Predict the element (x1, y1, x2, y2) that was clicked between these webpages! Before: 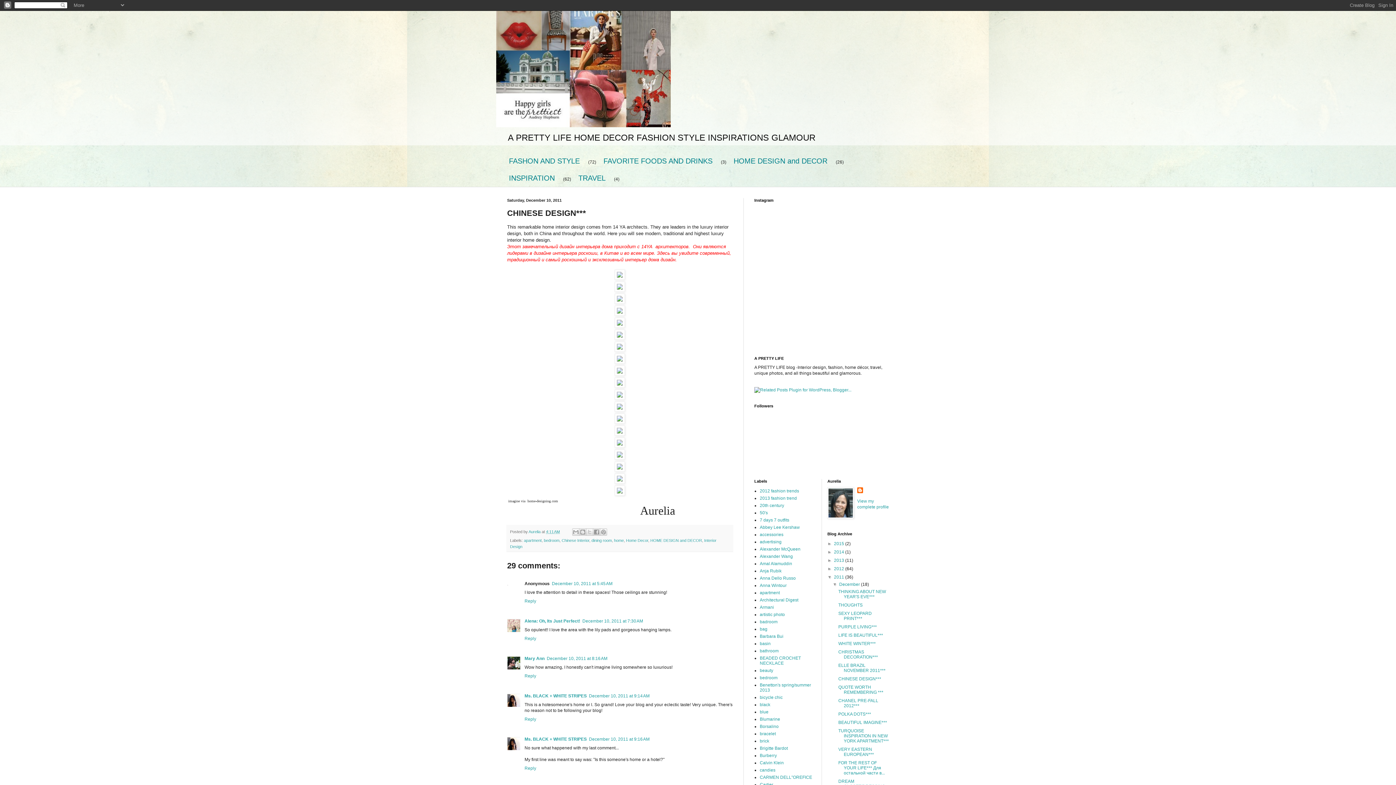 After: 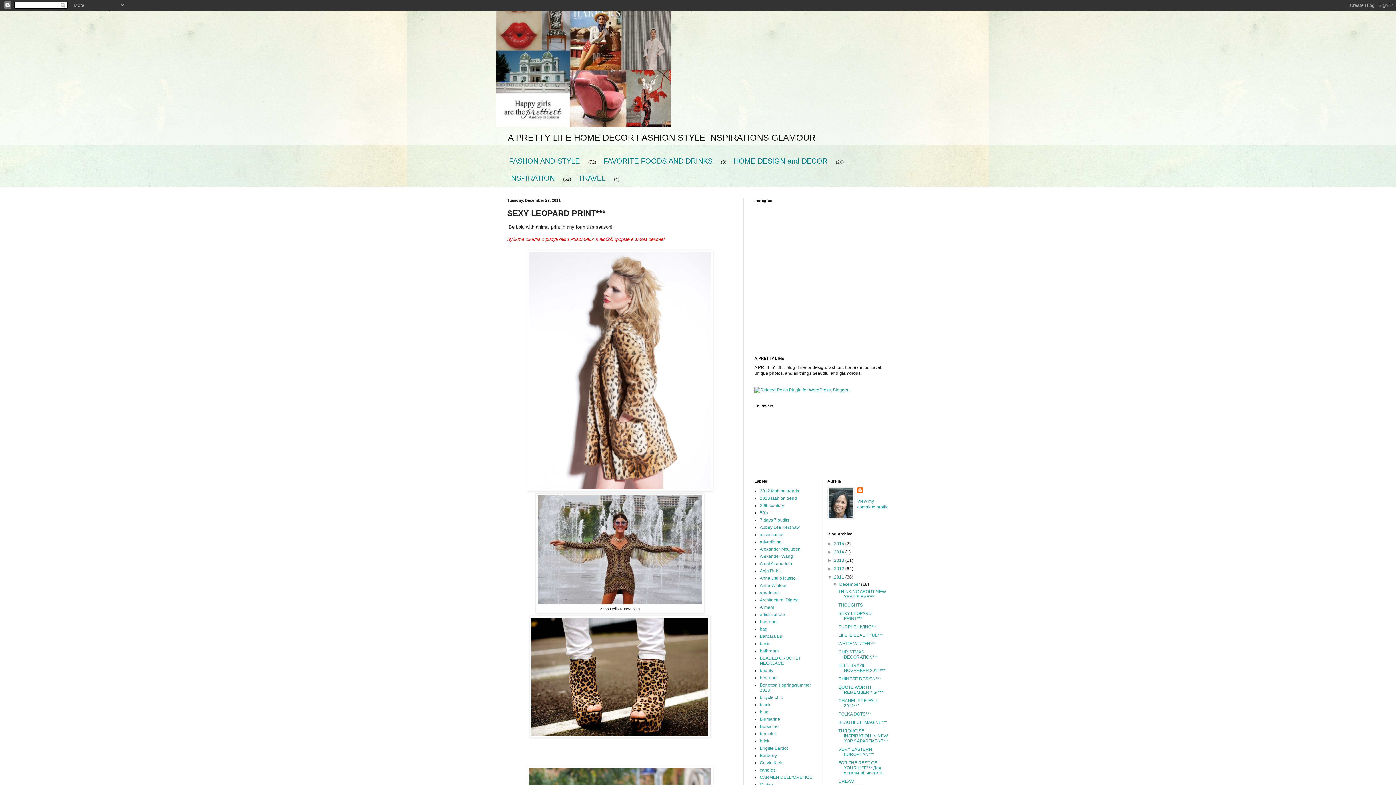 Action: bbox: (838, 611, 871, 621) label: SEXY LEOPARD PRINT***